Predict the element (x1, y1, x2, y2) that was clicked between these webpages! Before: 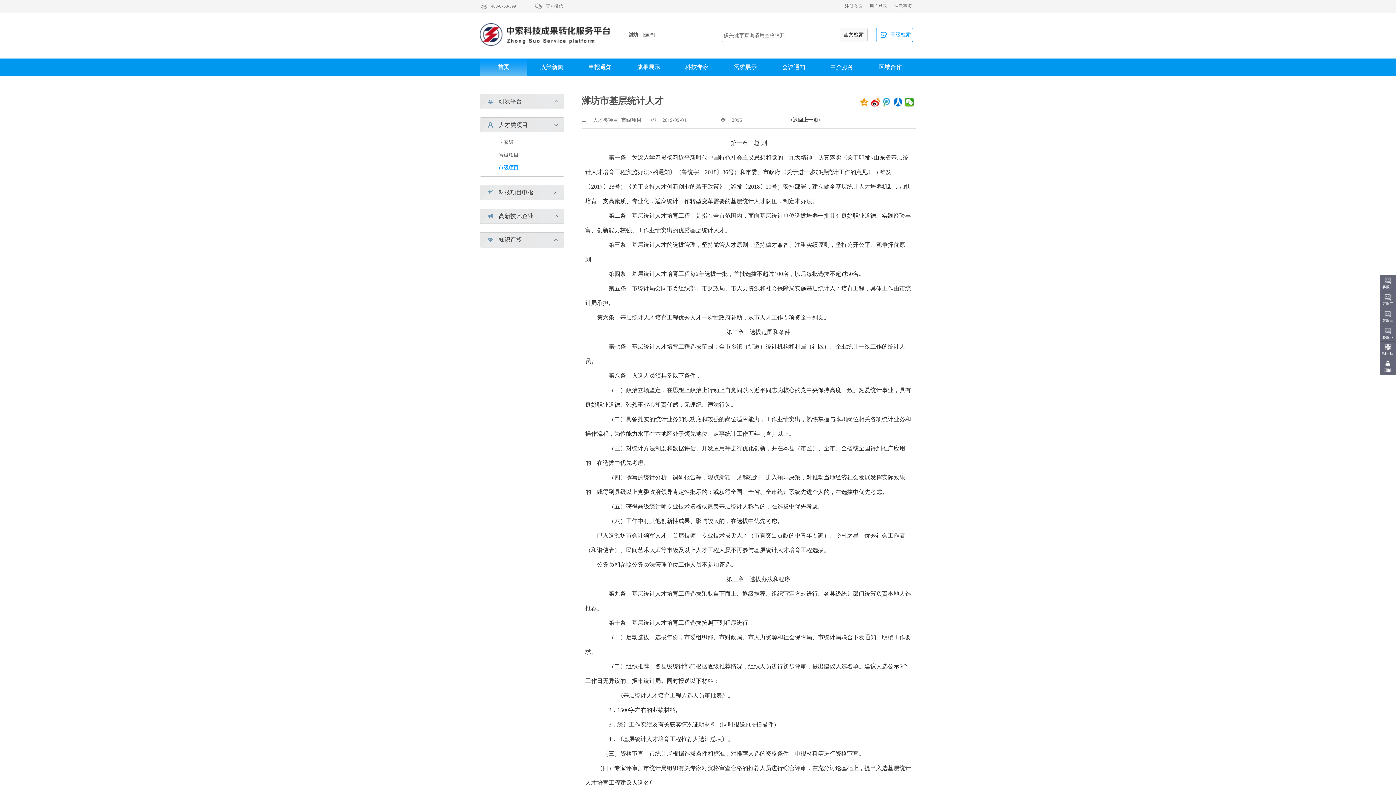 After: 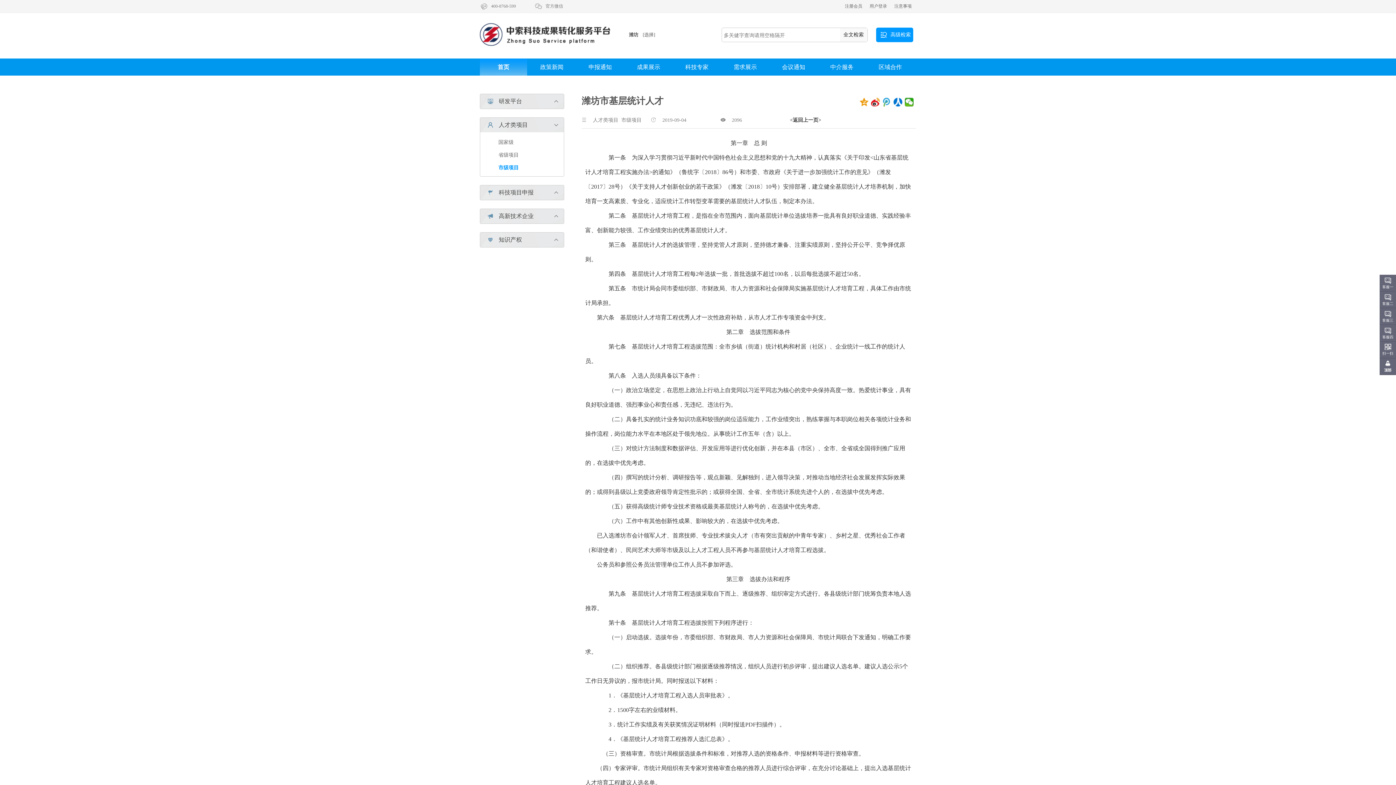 Action: bbox: (876, 27, 913, 42) label: 	高级检索